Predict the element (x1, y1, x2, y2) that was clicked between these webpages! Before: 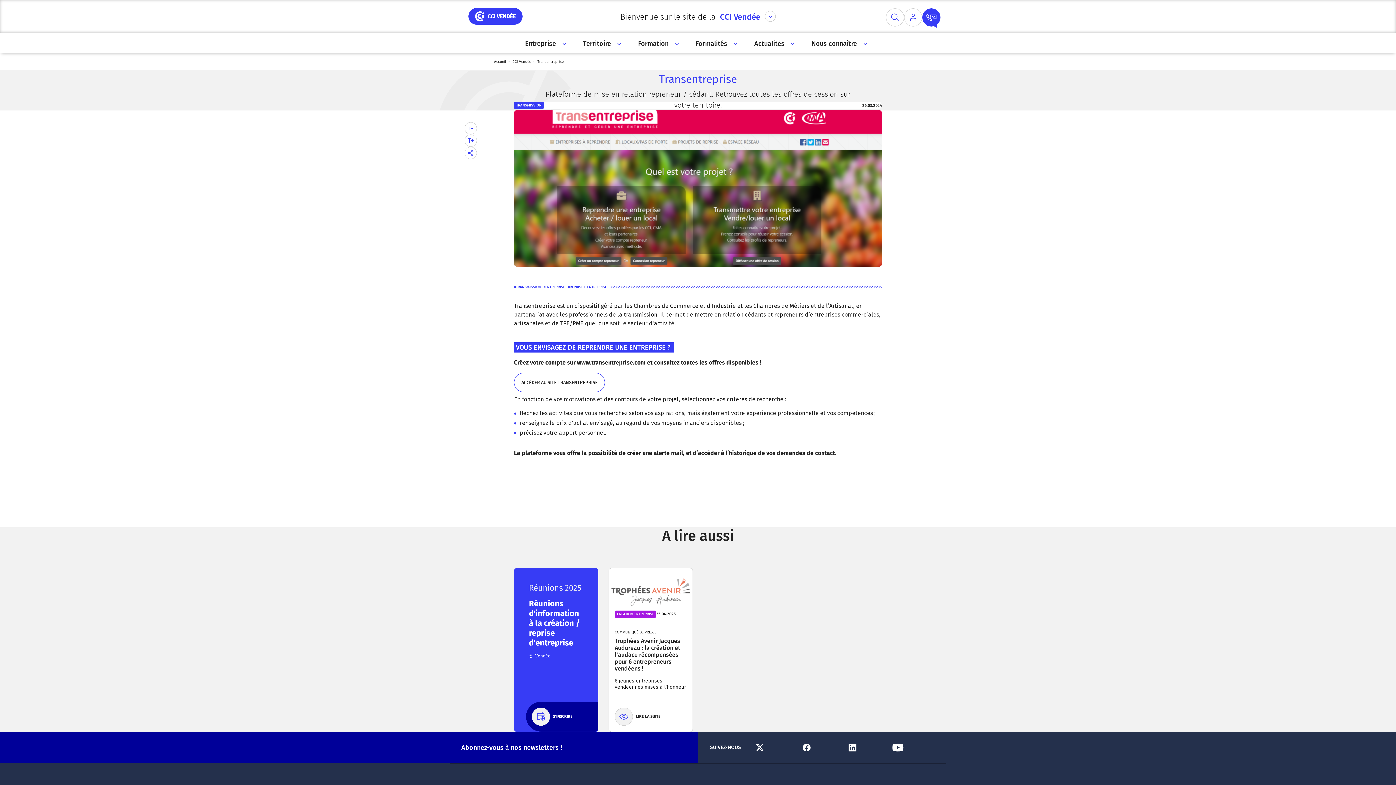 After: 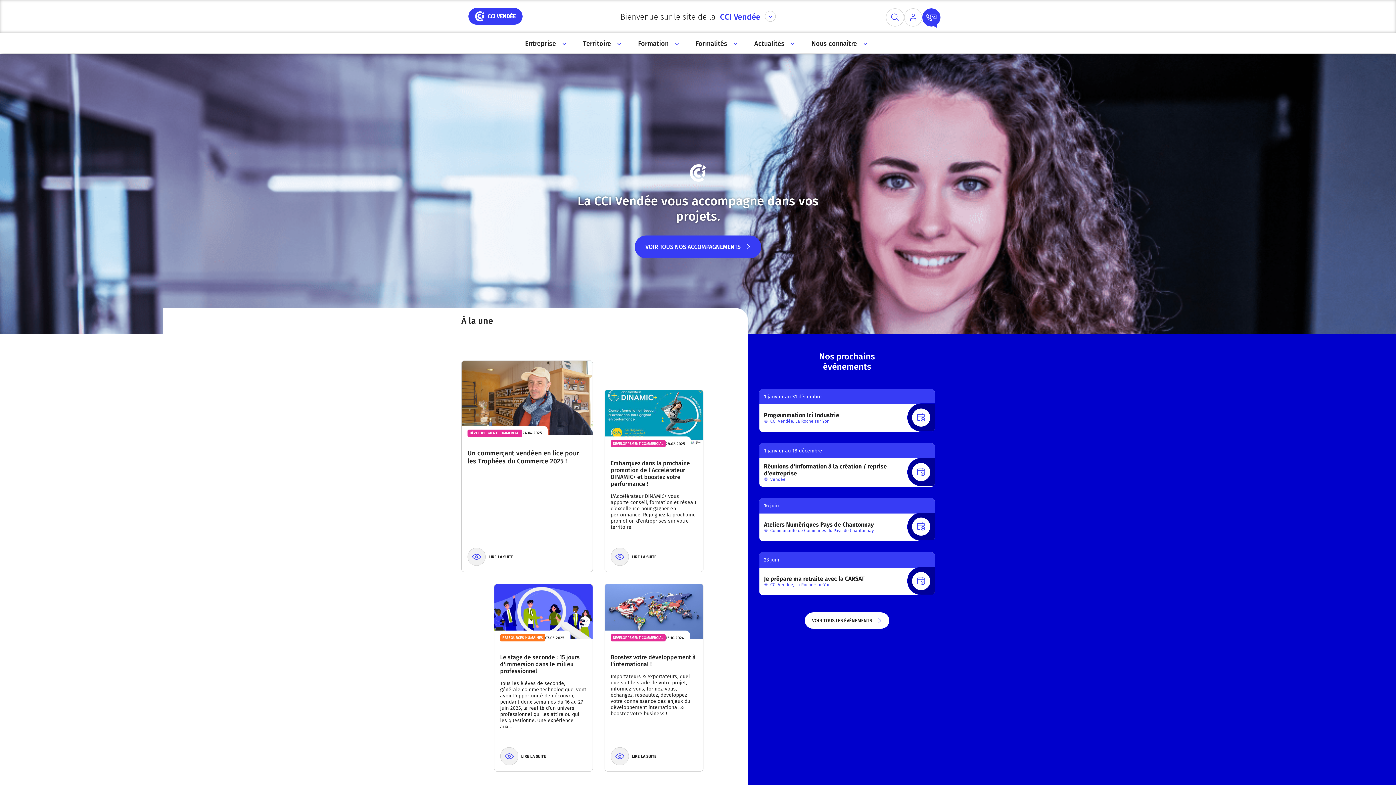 Action: label: home bbox: (455, 12, 535, 19)